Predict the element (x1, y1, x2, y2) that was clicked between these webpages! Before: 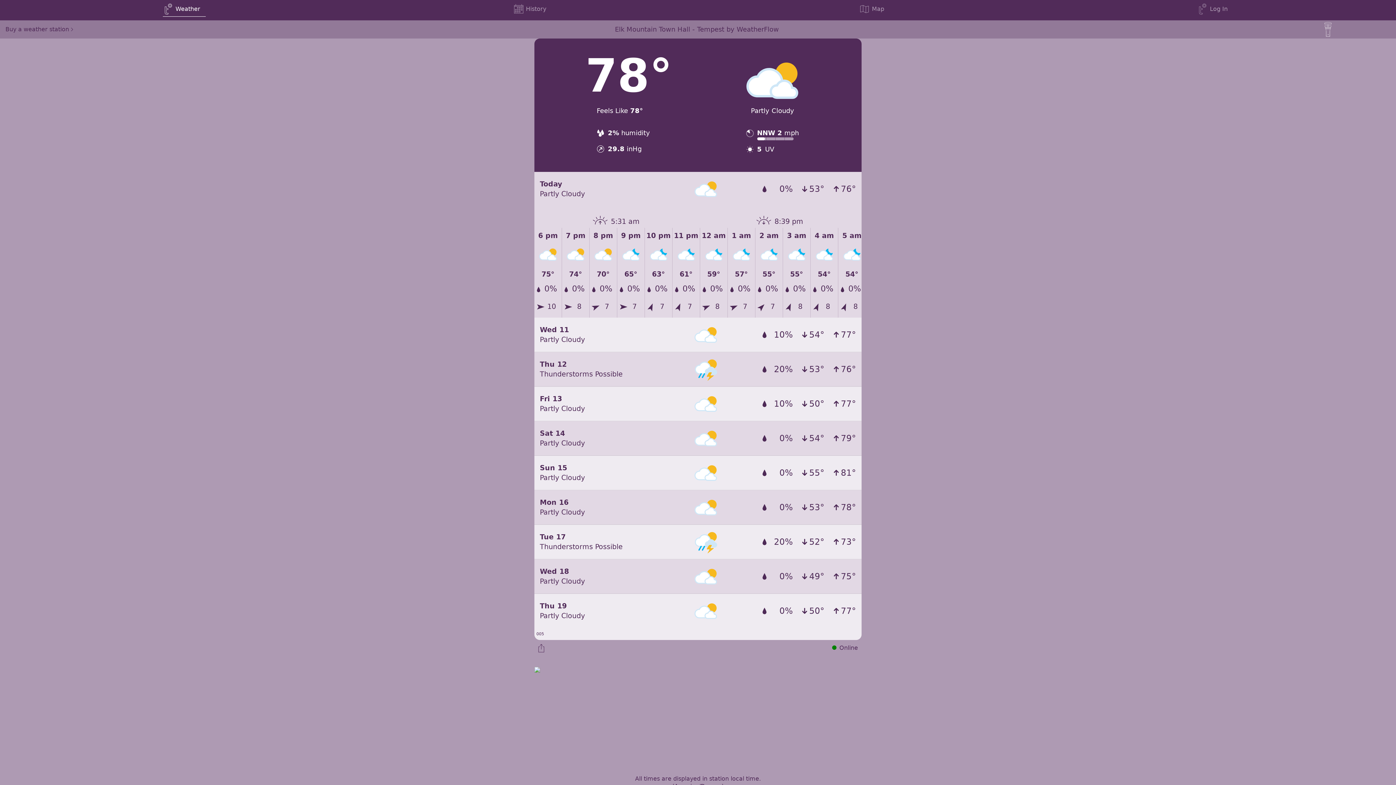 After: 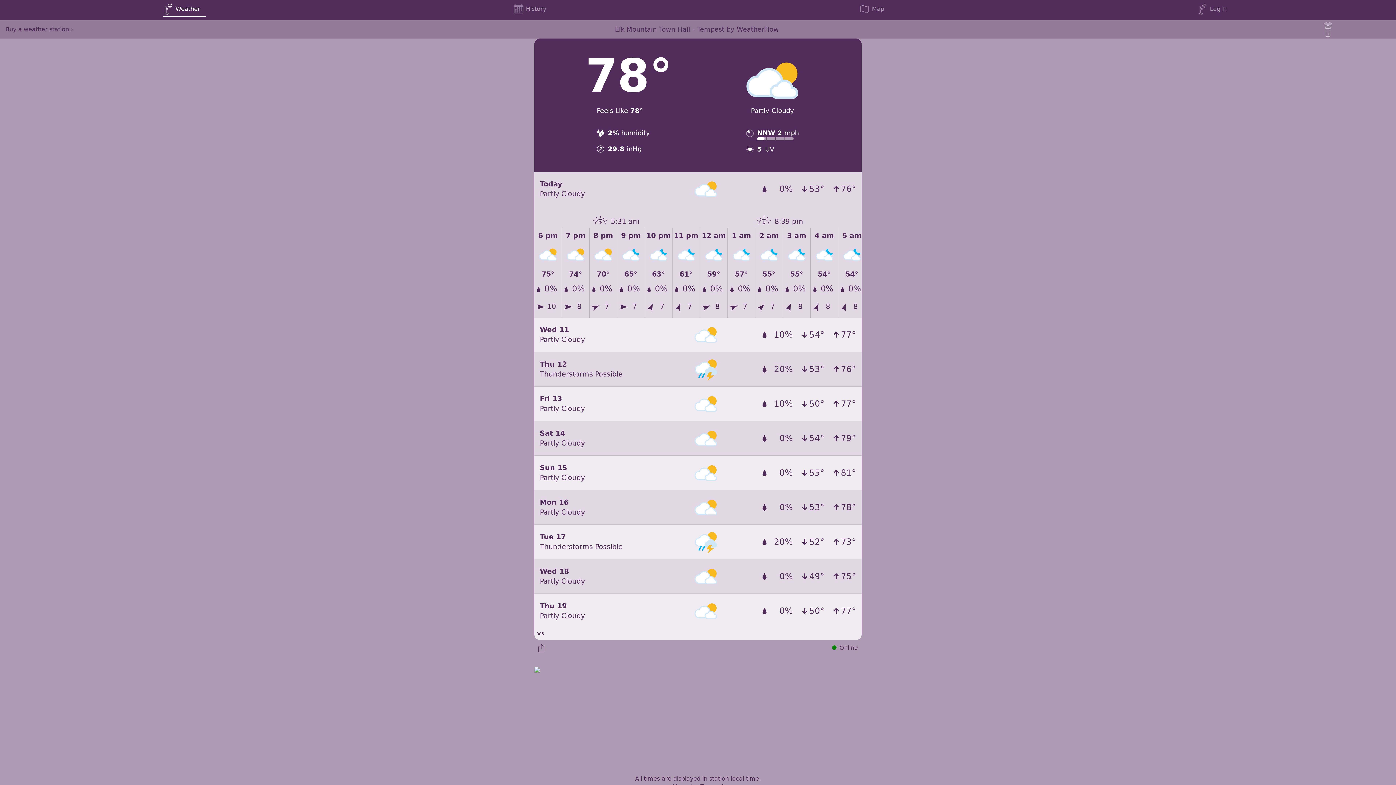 Action: bbox: (162, 1, 205, 16) label: Weather